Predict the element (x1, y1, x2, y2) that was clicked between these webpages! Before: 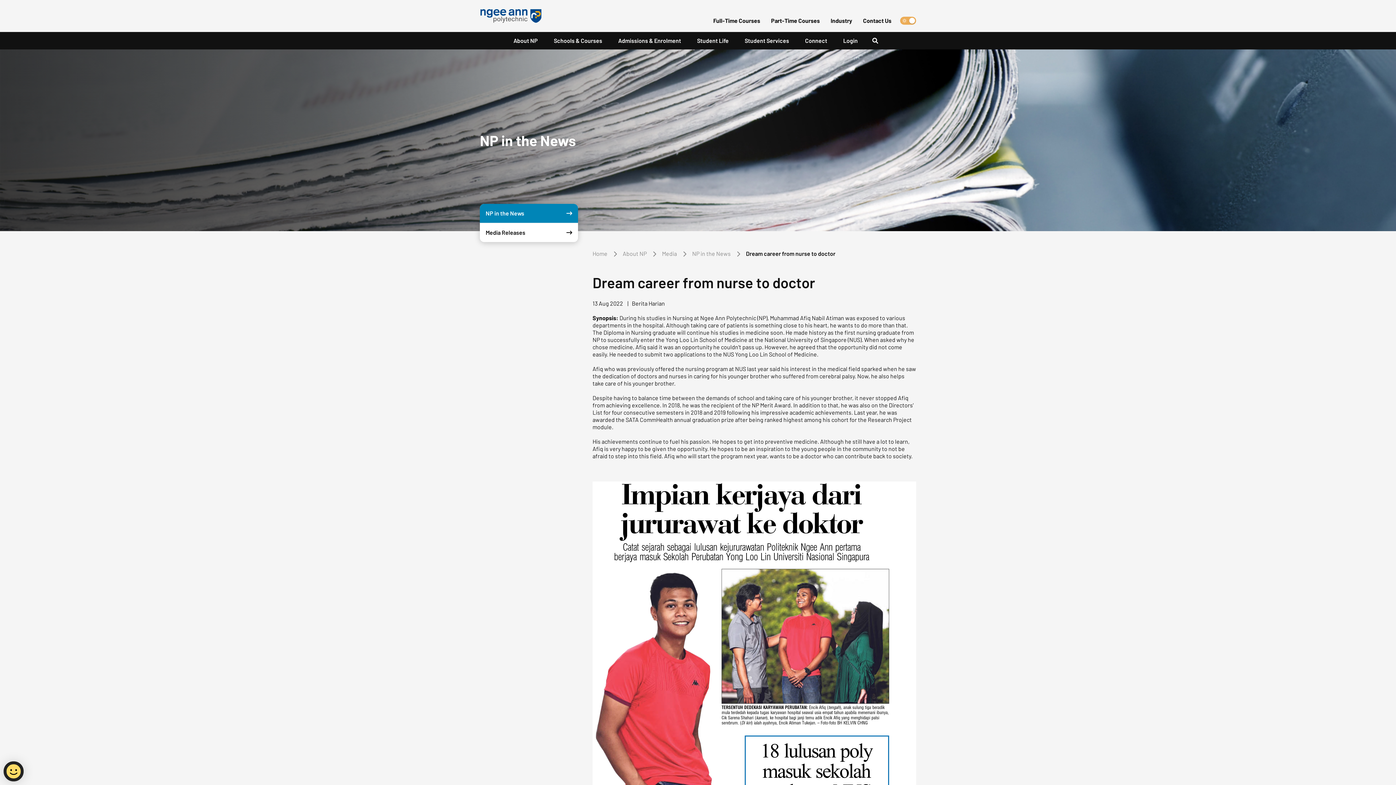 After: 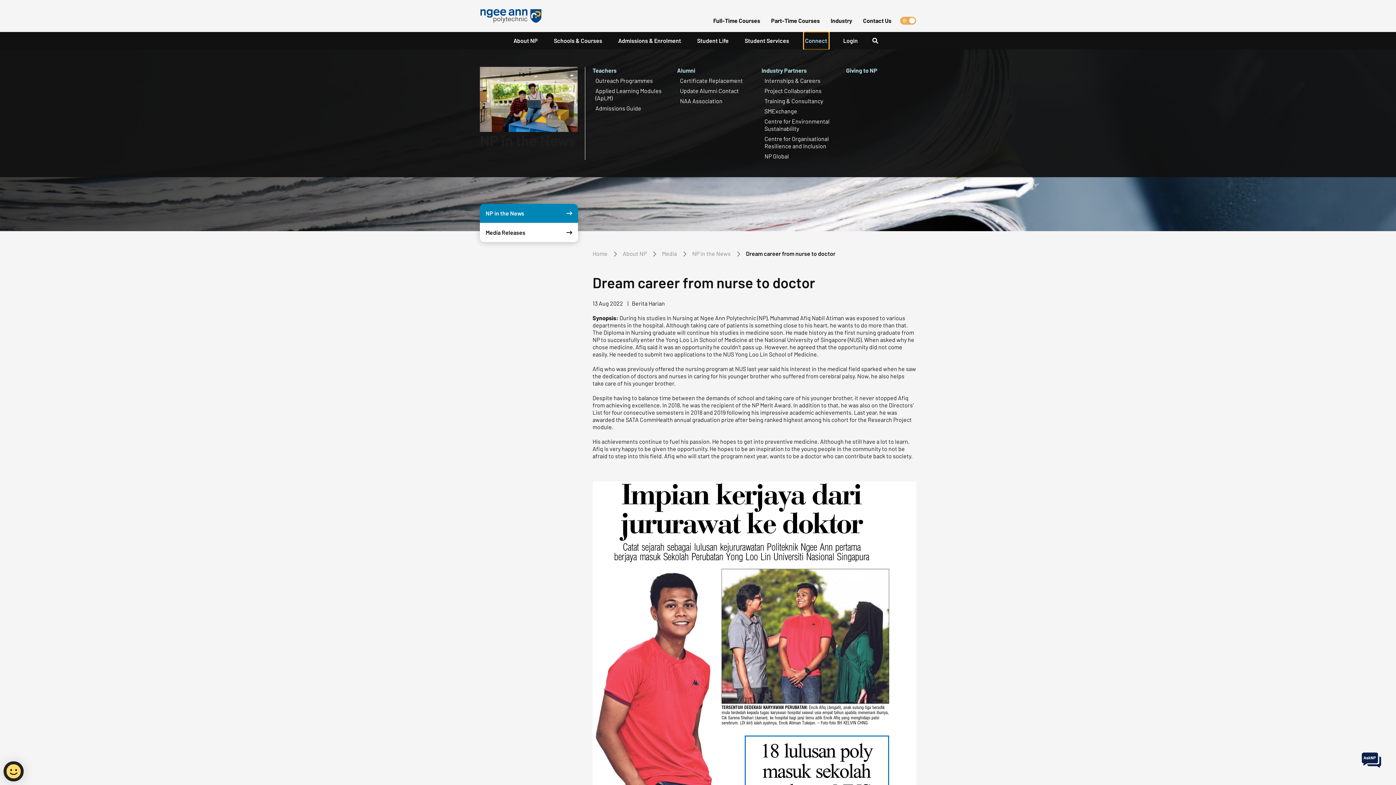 Action: bbox: (803, 31, 828, 49) label: Connect